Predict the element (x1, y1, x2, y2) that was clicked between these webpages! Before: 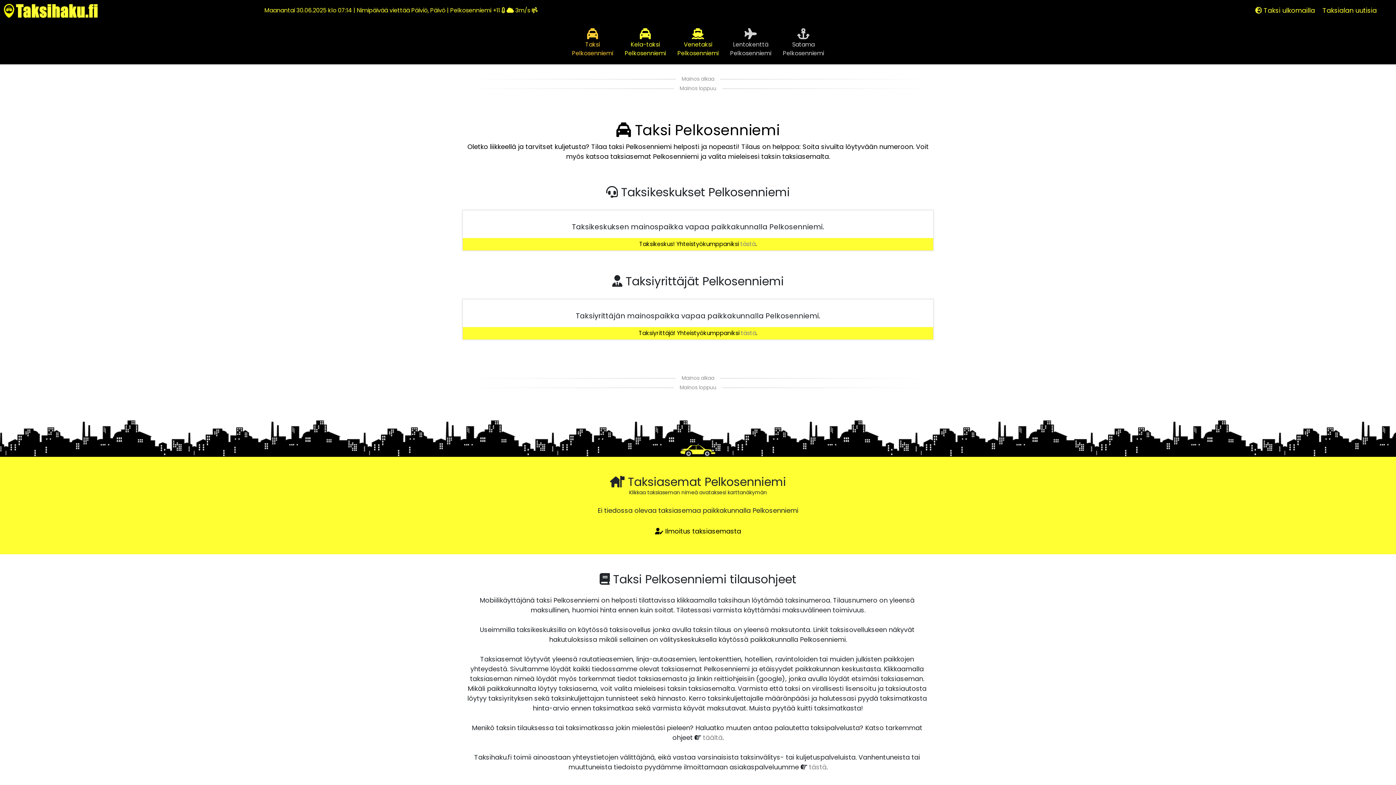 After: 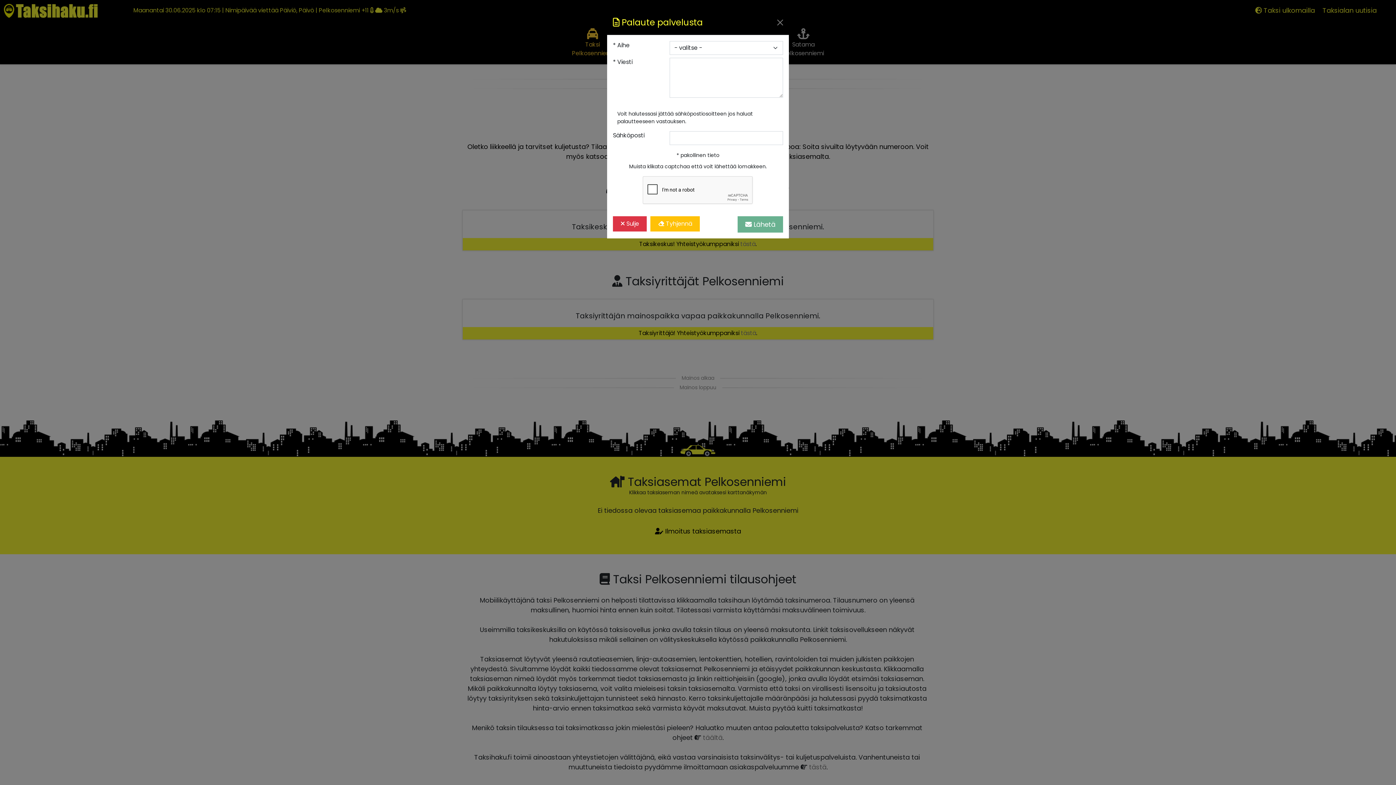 Action: bbox: (809, 762, 826, 772) label: tästä